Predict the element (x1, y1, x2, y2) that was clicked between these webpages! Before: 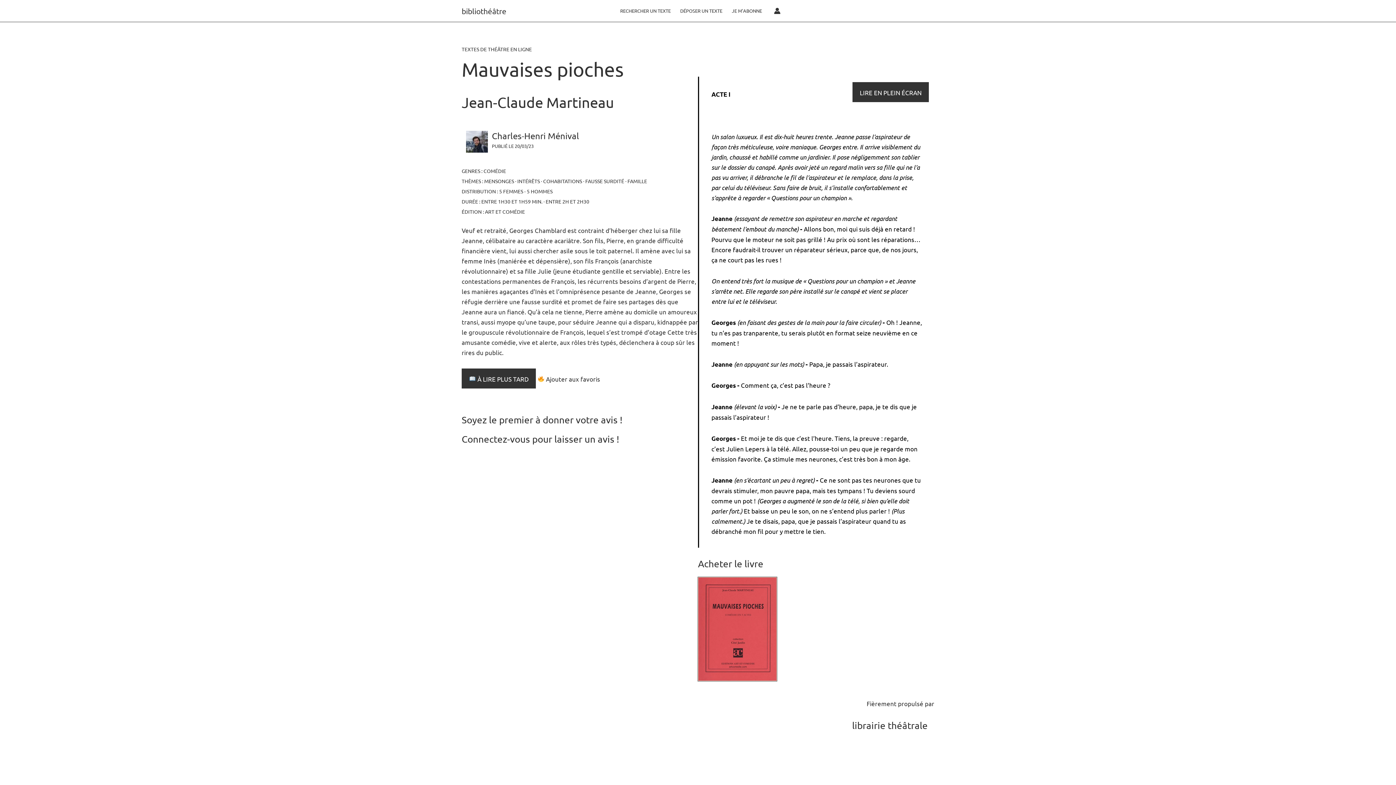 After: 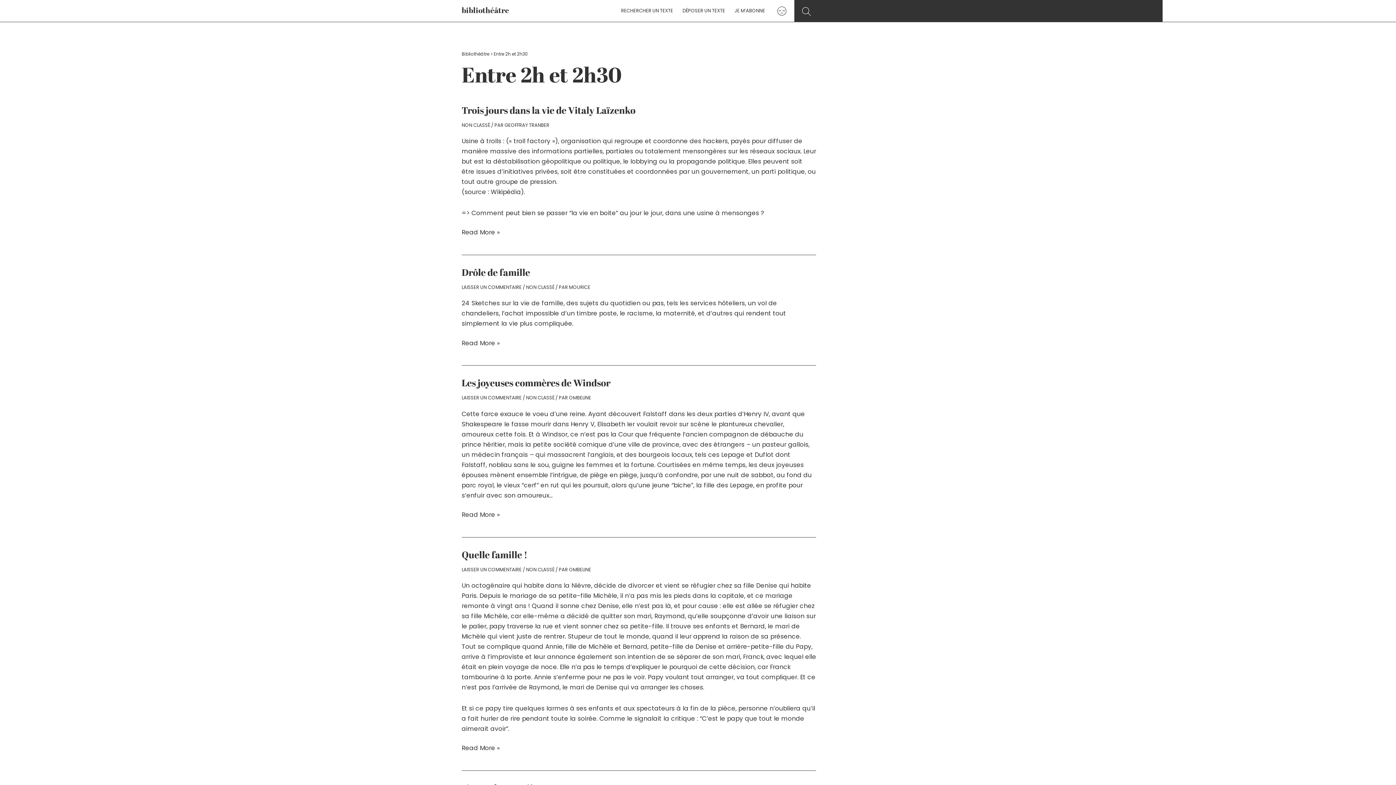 Action: bbox: (545, 198, 589, 204) label: ENTRE 2H ET 2H30